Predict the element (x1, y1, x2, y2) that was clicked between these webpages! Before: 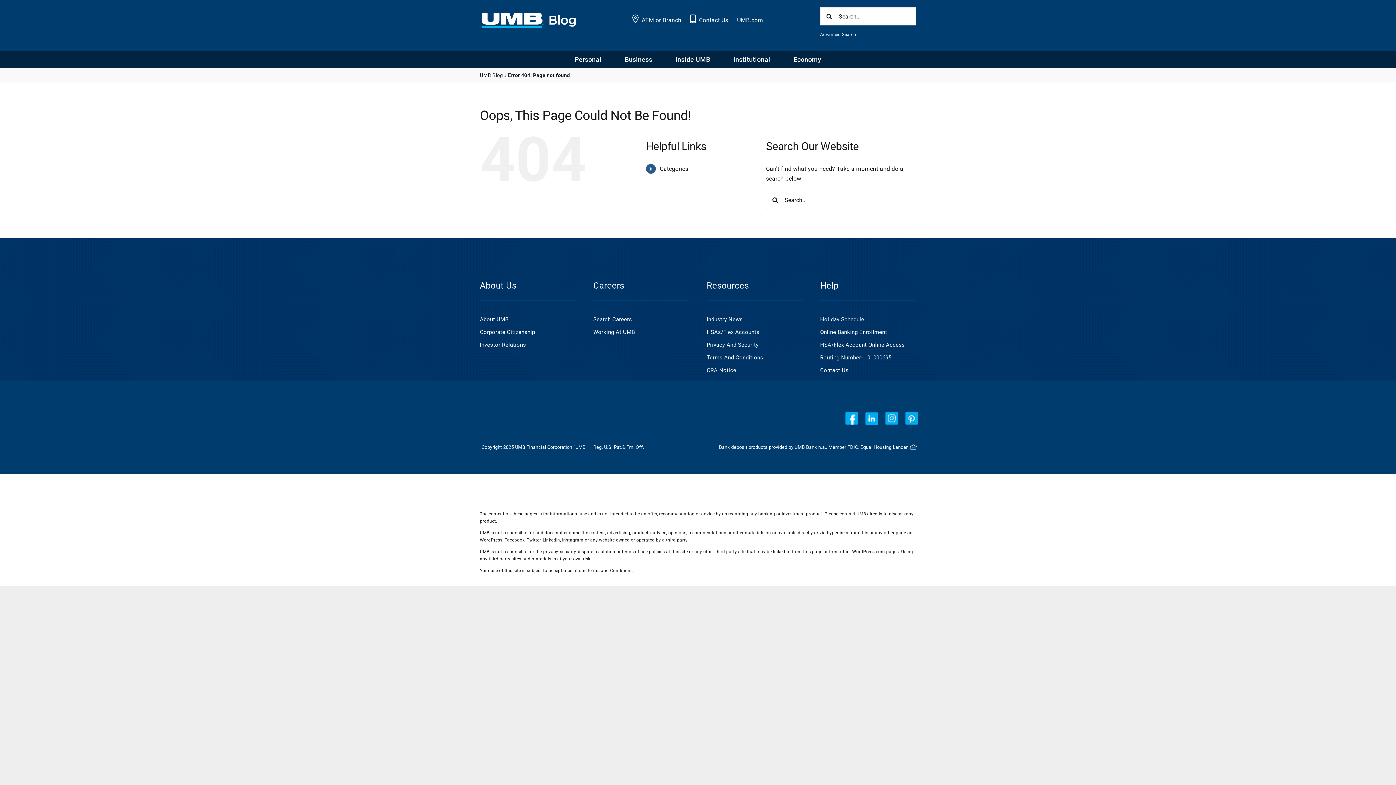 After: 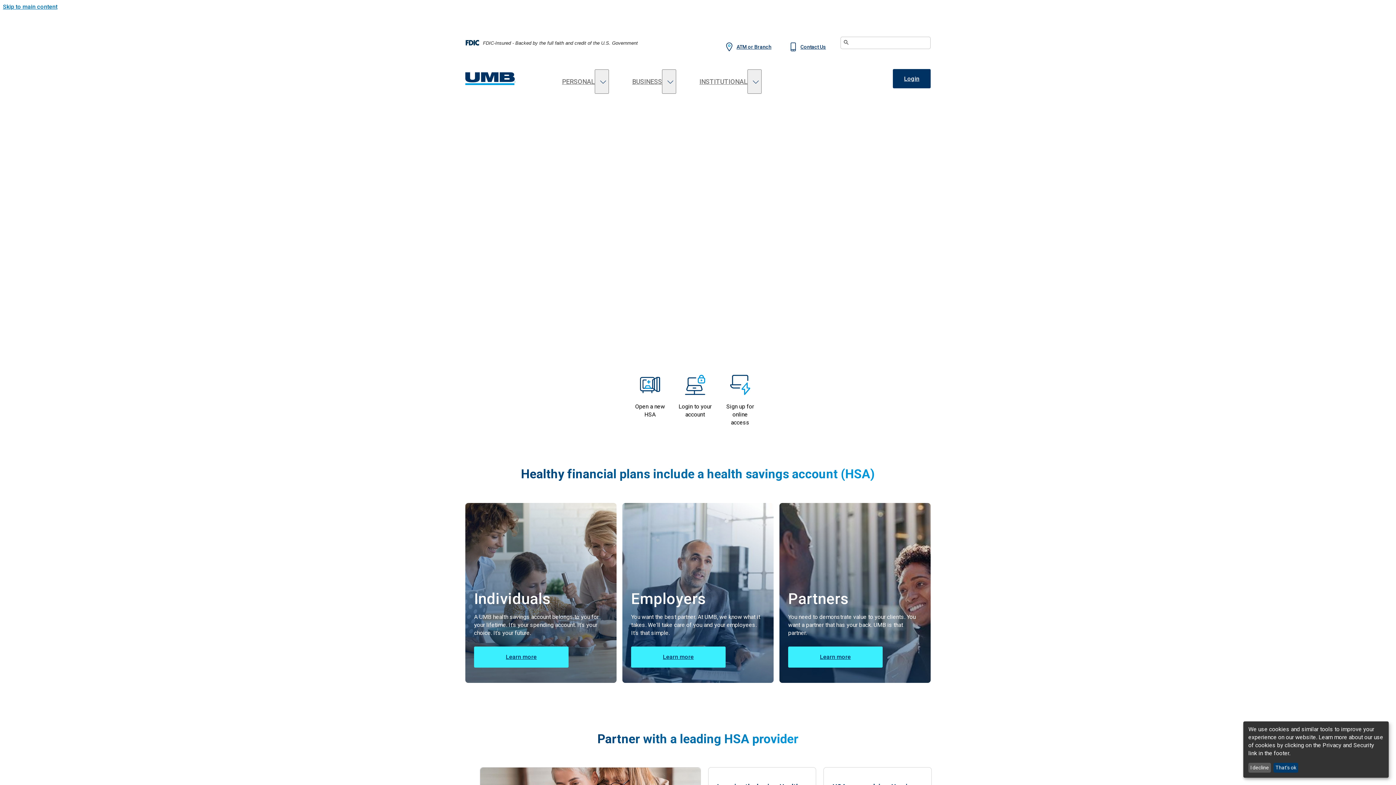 Action: label: HSAs/Flex Accounts bbox: (706, 322, 802, 335)